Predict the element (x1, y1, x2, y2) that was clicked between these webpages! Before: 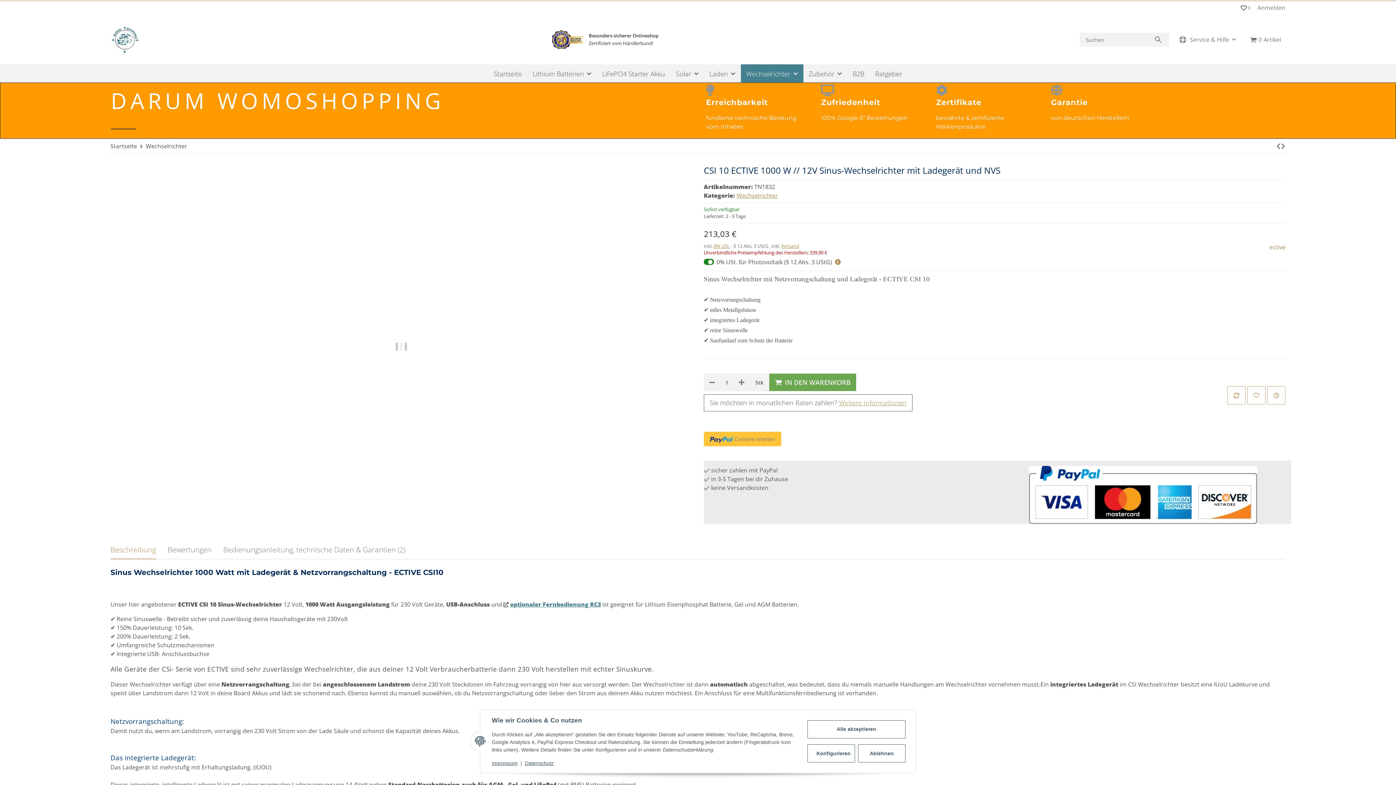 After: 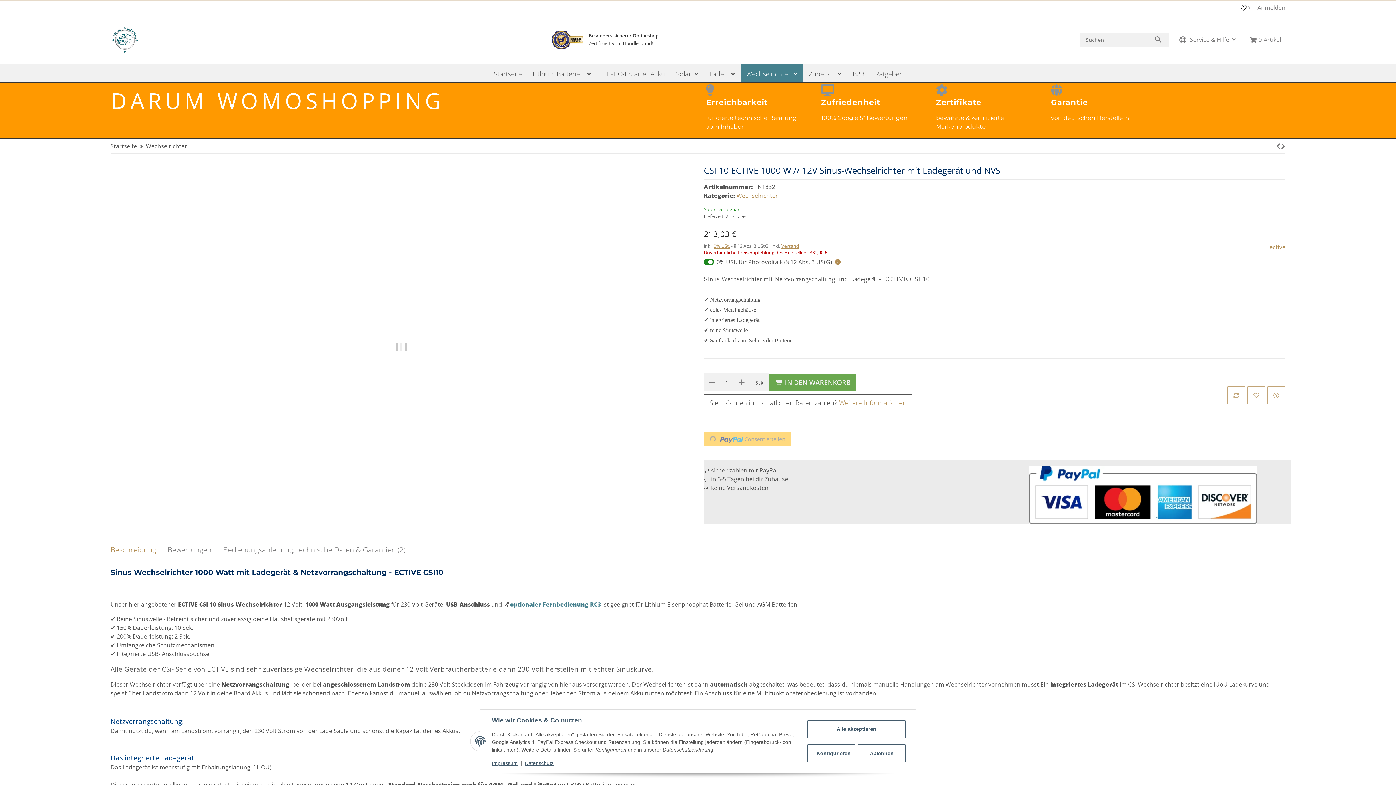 Action: label:  Consent erteilen bbox: (704, 432, 781, 446)